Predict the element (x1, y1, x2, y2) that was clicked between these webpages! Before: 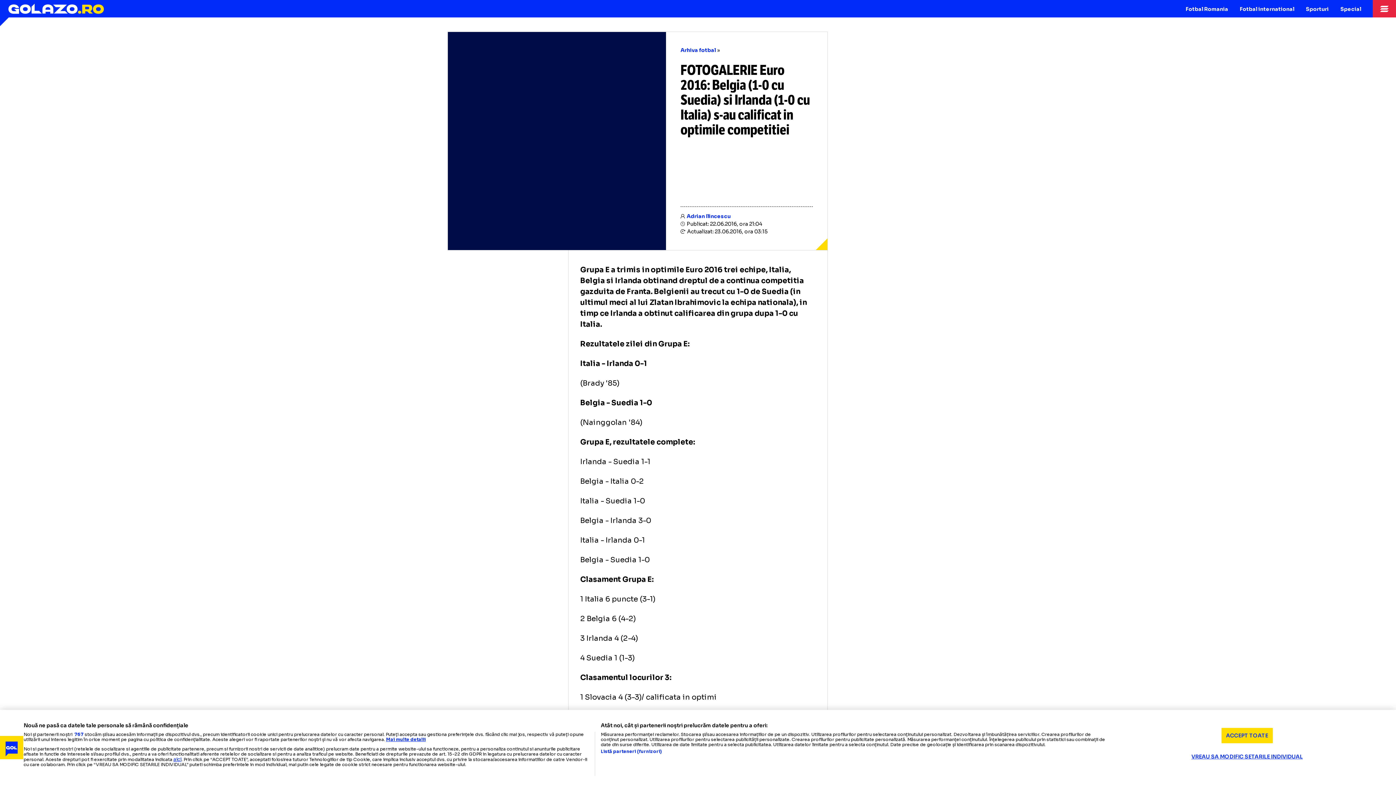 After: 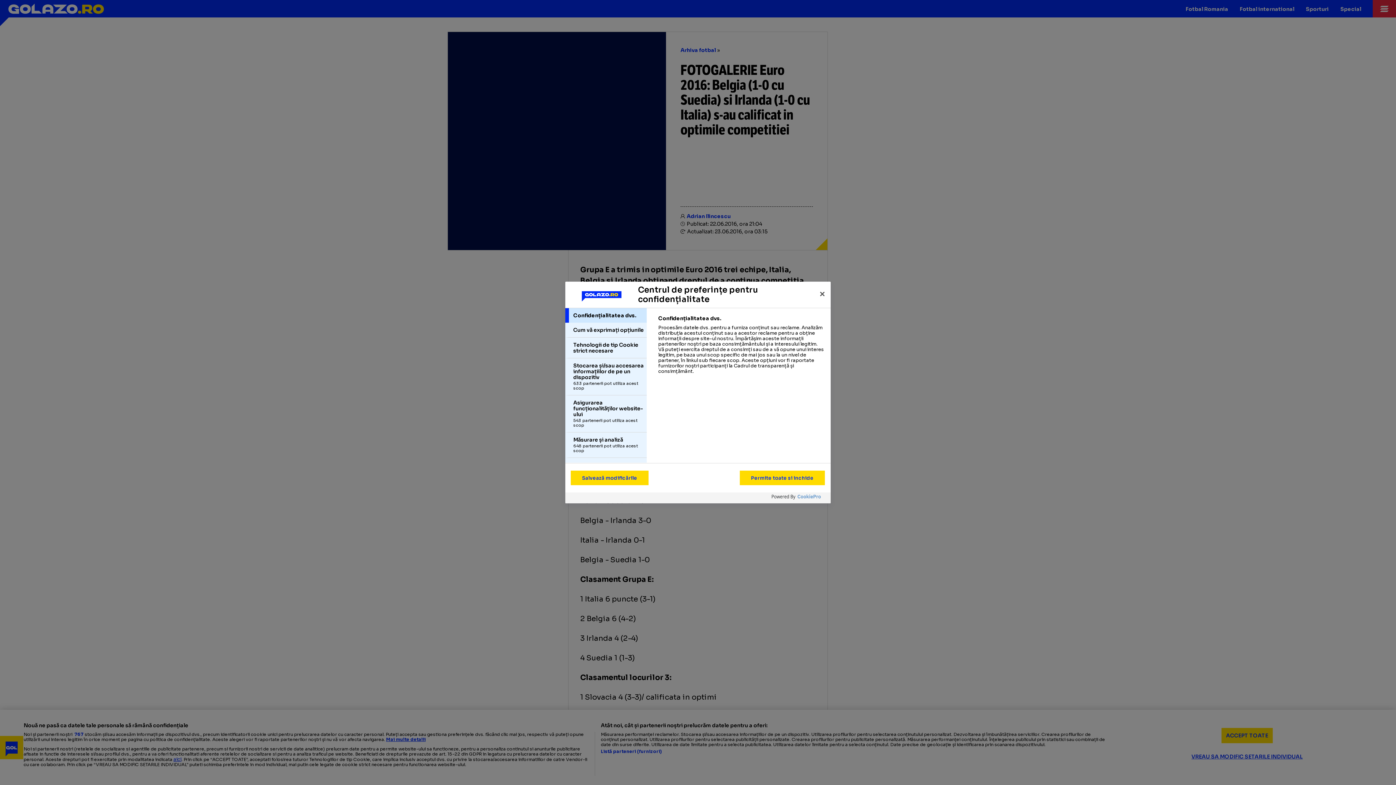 Action: label: VREAU SA MODIFIC SETARILE INDIVIDUAL bbox: (1187, 748, 1307, 761)